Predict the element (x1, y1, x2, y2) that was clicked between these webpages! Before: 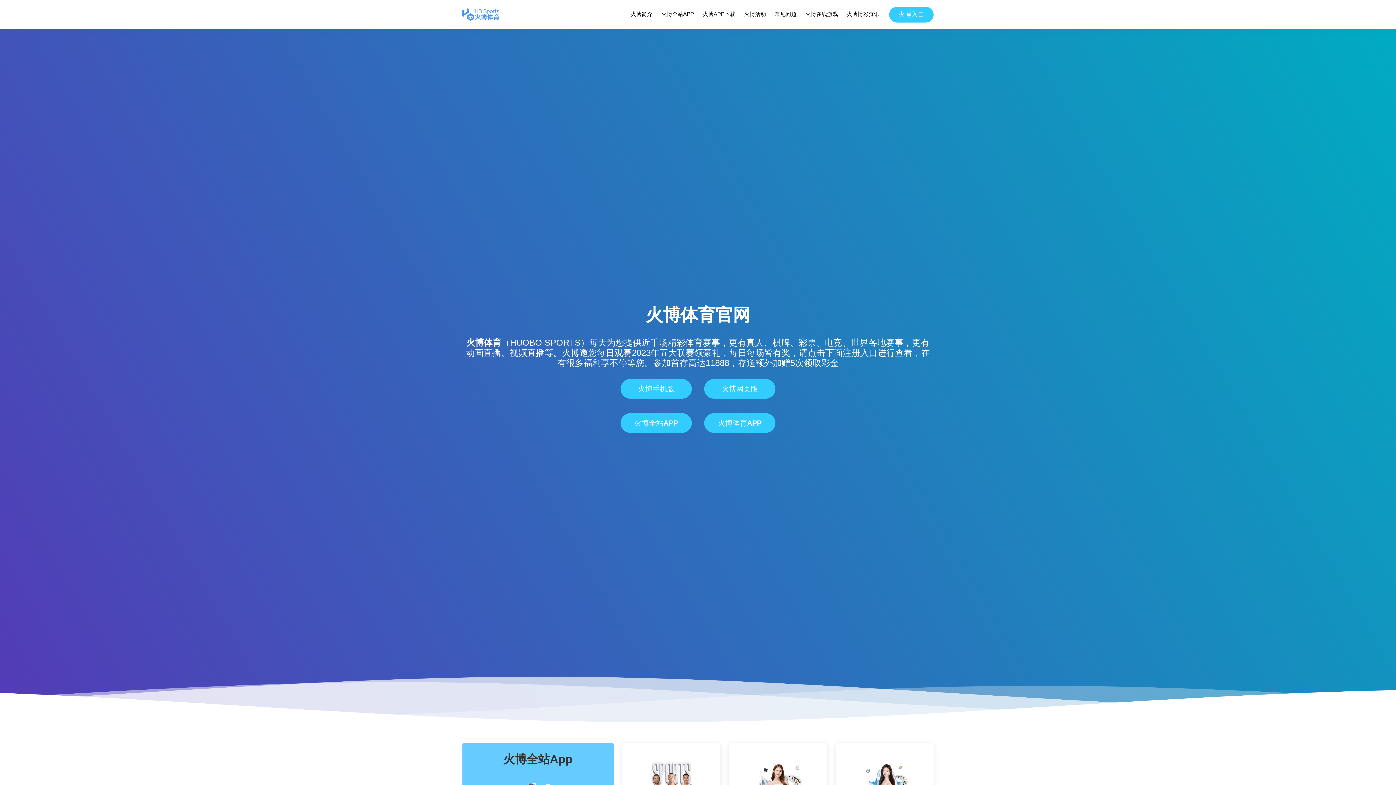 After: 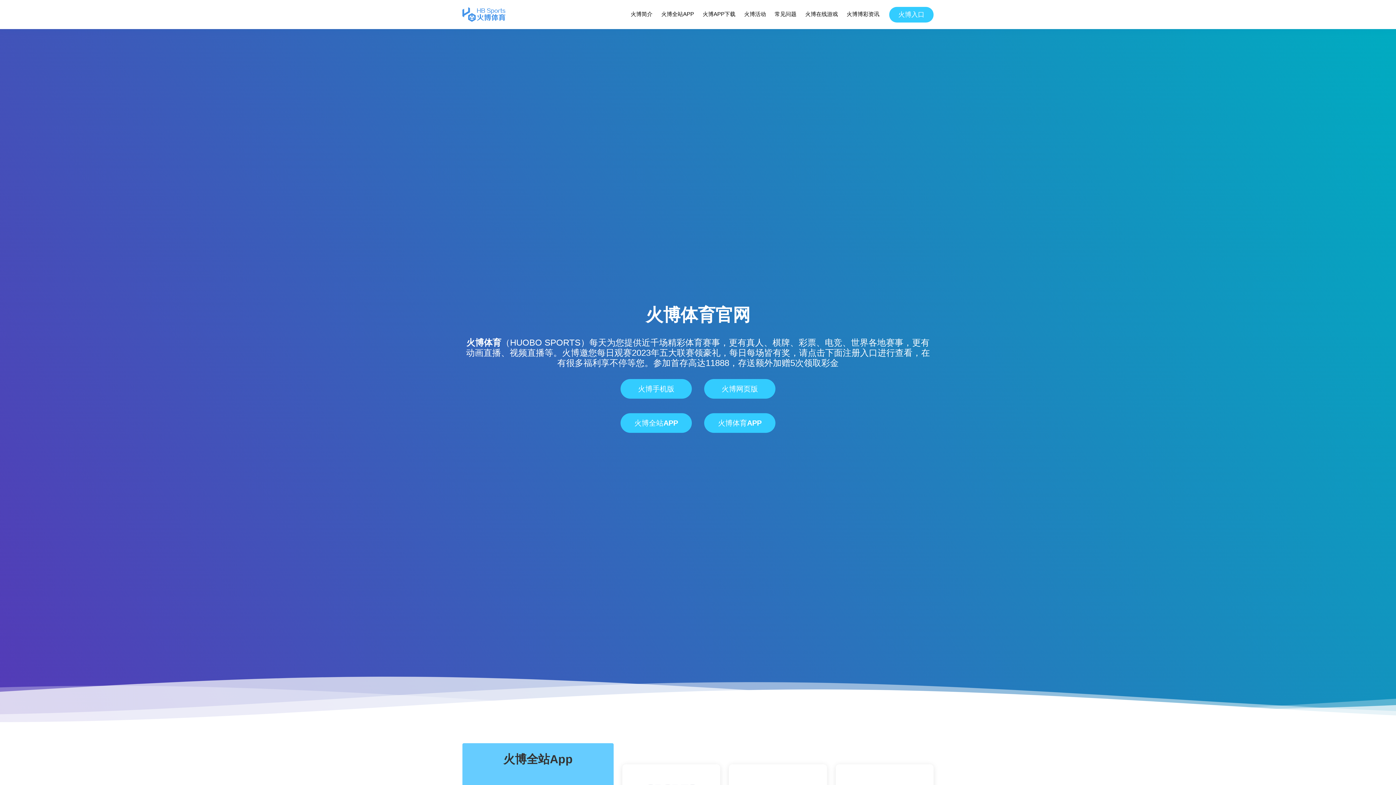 Action: bbox: (462, 8, 499, 20)